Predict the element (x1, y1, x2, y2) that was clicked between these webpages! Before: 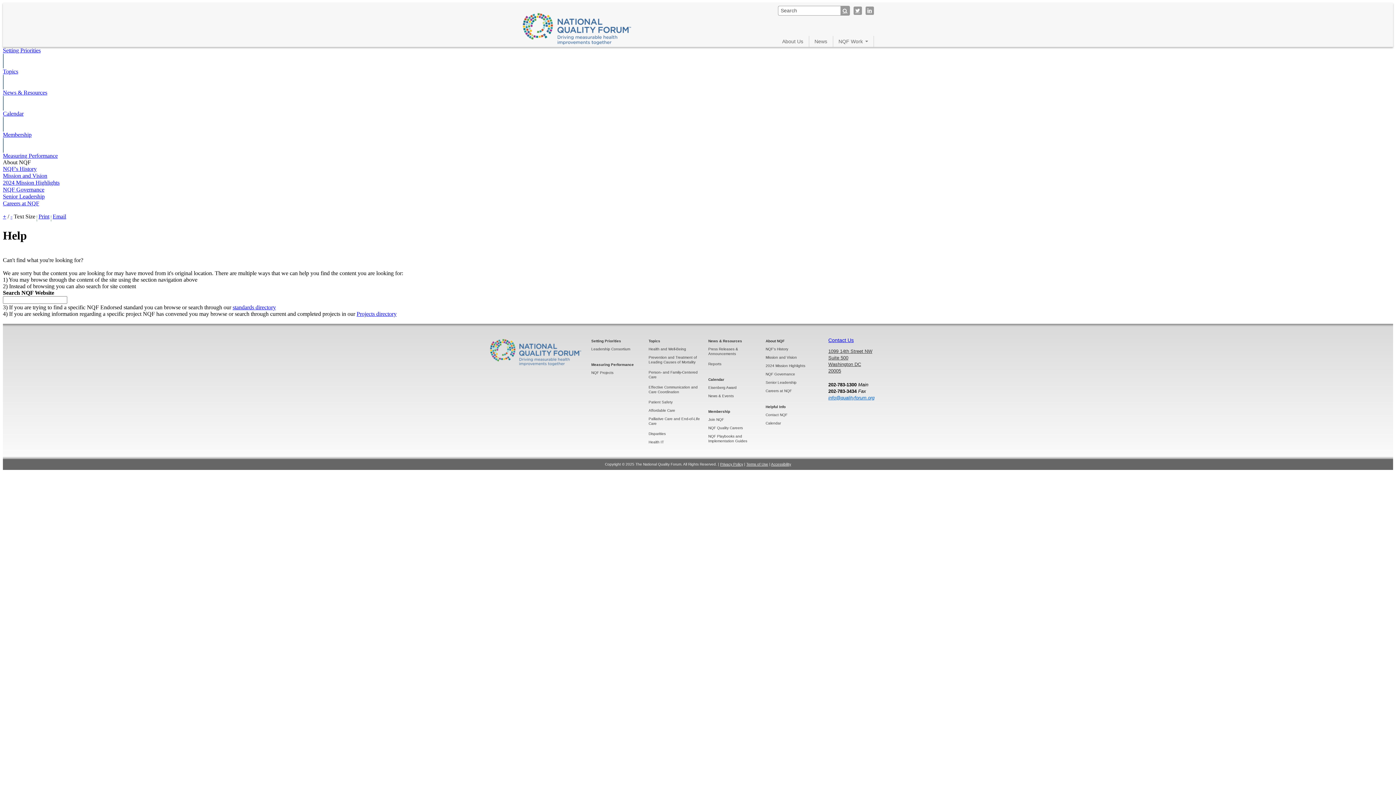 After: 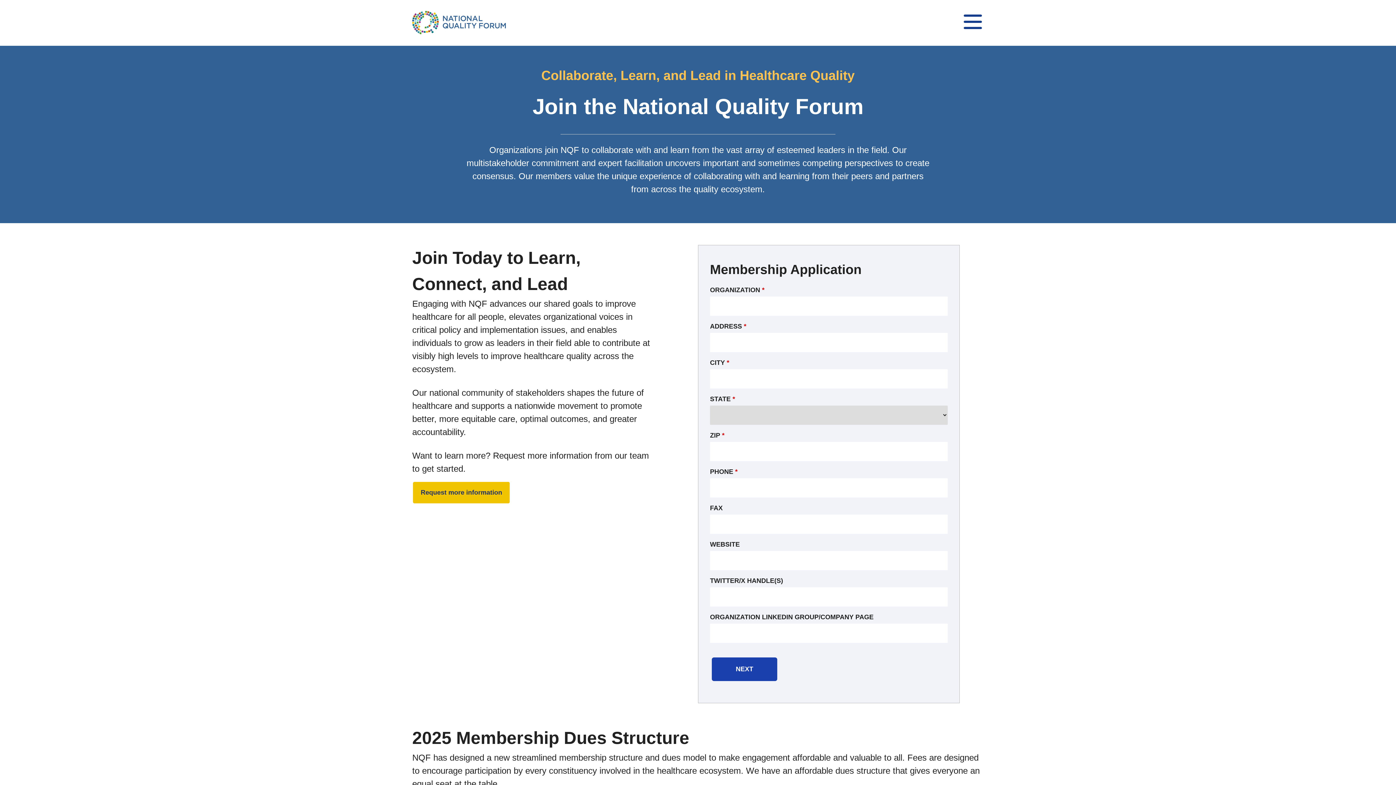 Action: bbox: (708, 417, 724, 421) label: Join NQF